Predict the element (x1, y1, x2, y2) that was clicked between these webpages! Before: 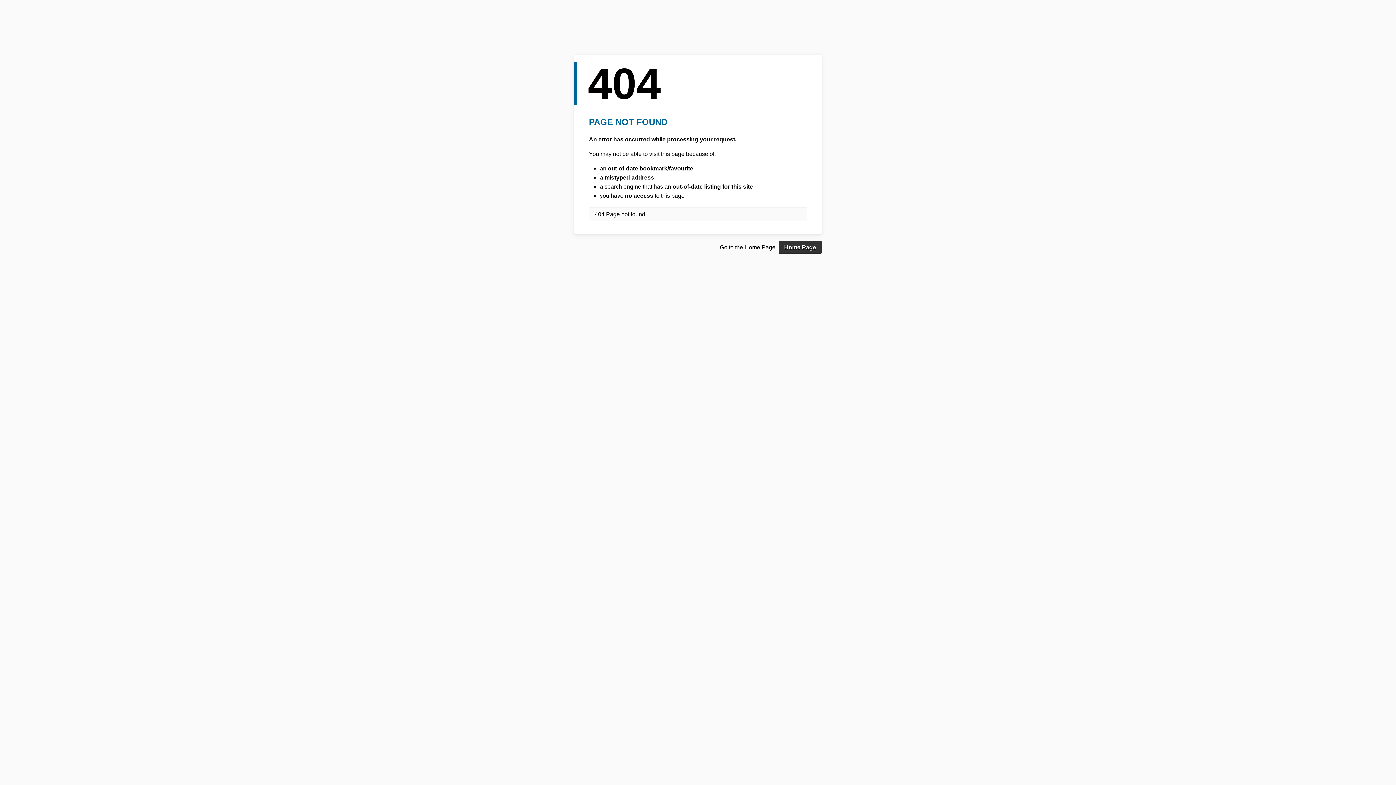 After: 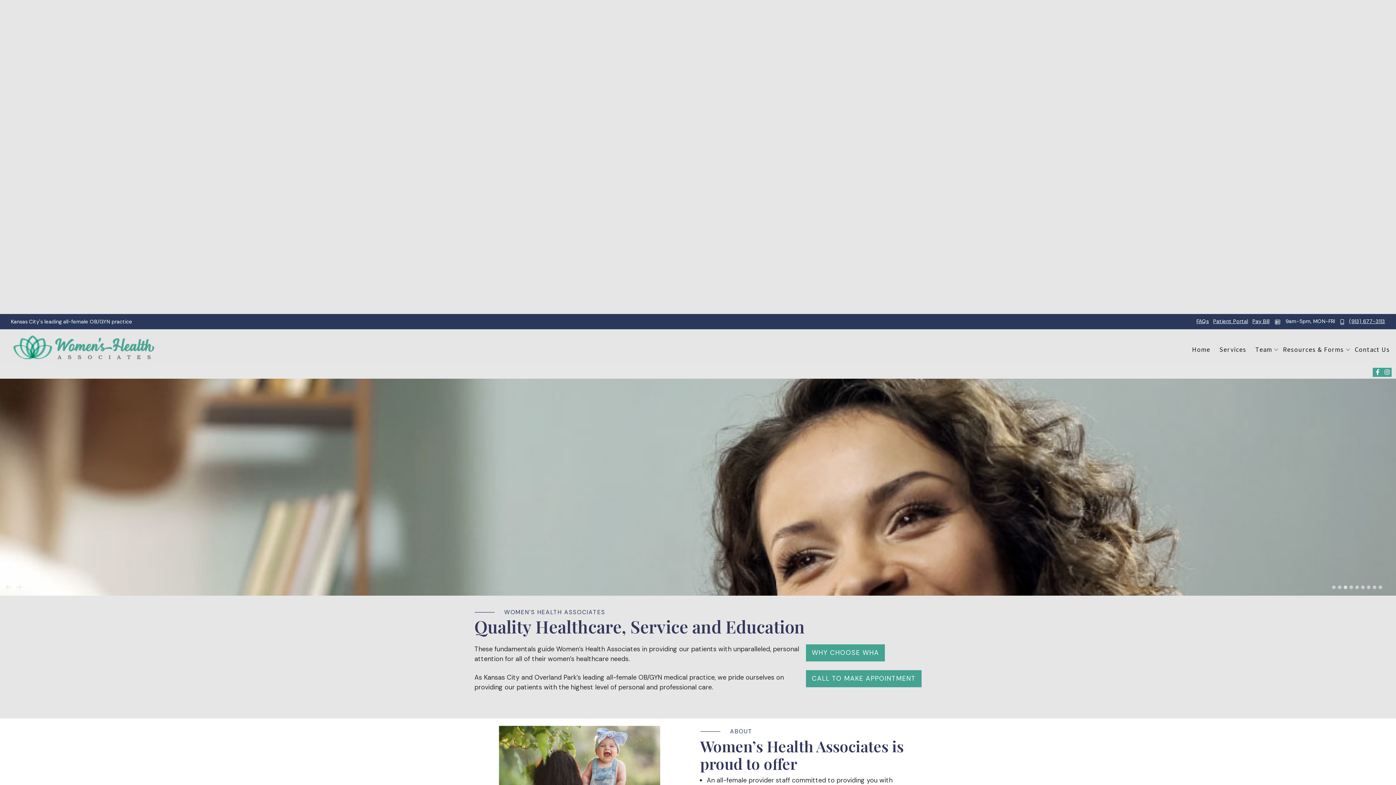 Action: label: Home Page bbox: (778, 241, 821, 253)